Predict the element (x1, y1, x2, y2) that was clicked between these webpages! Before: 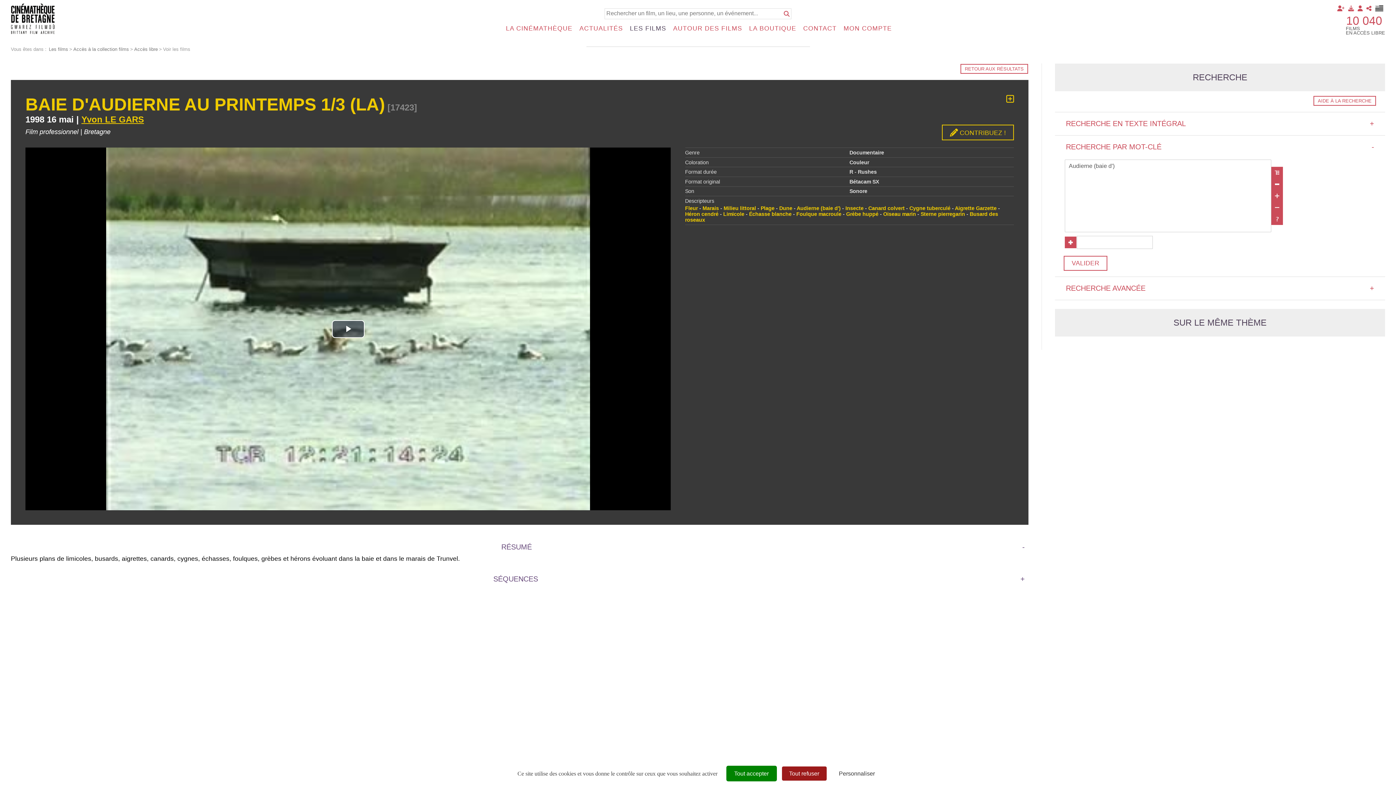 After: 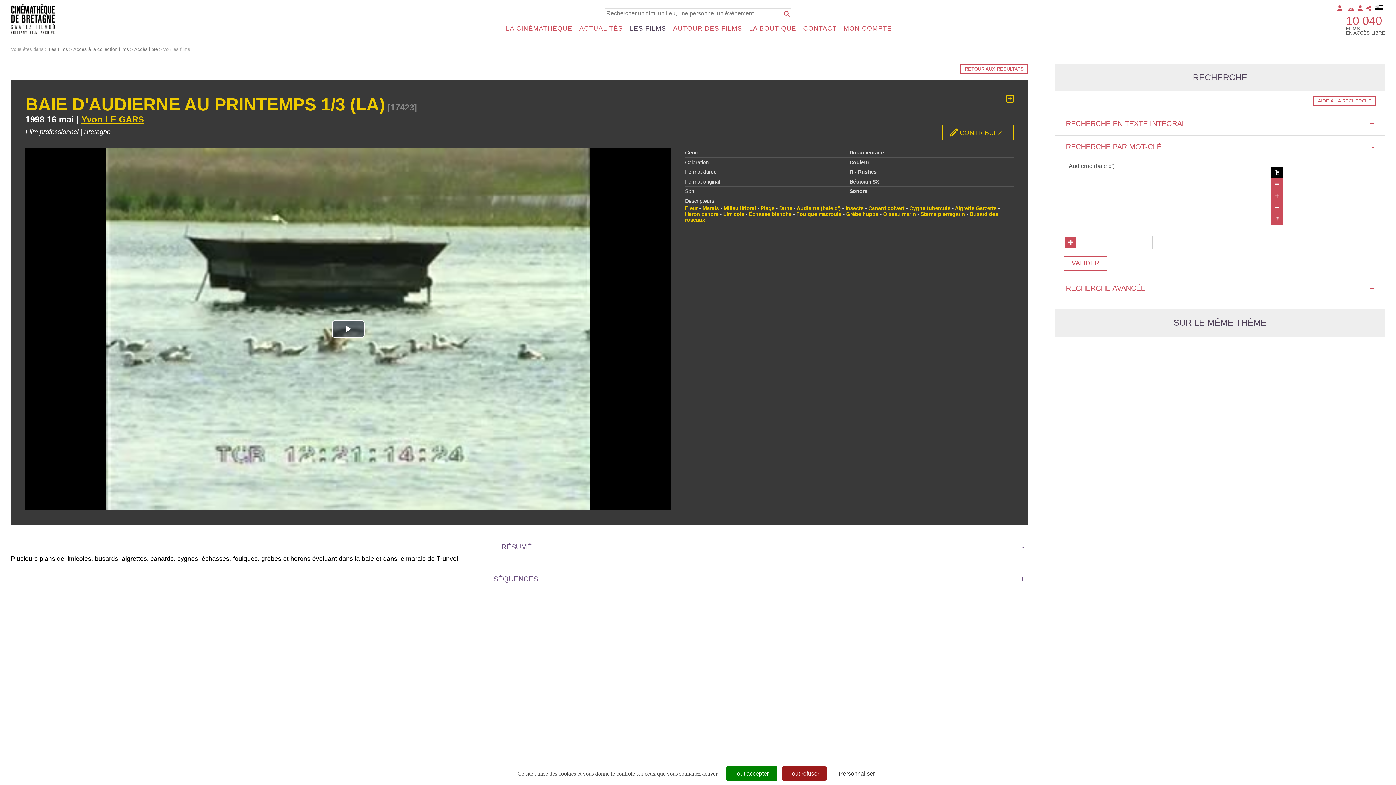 Action: bbox: (1271, 166, 1283, 178)